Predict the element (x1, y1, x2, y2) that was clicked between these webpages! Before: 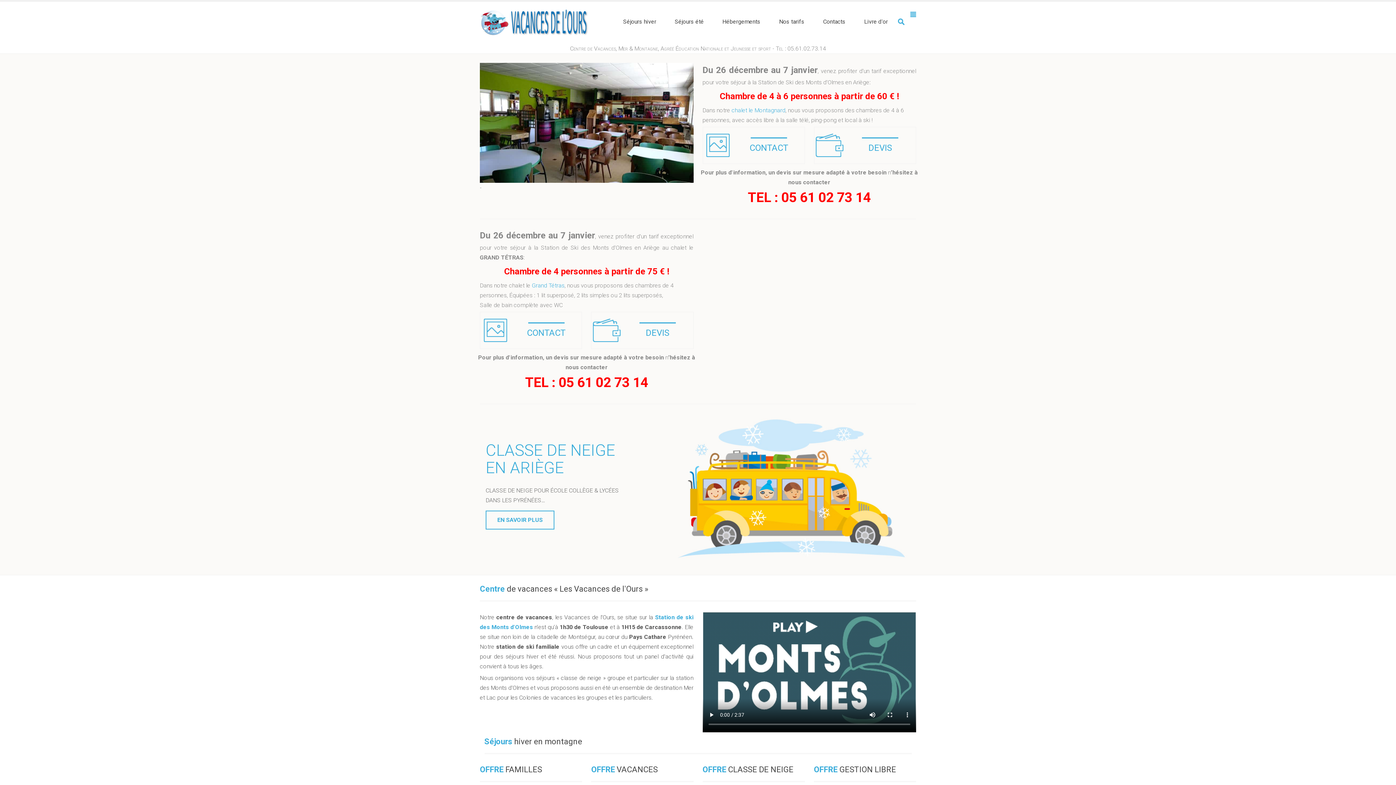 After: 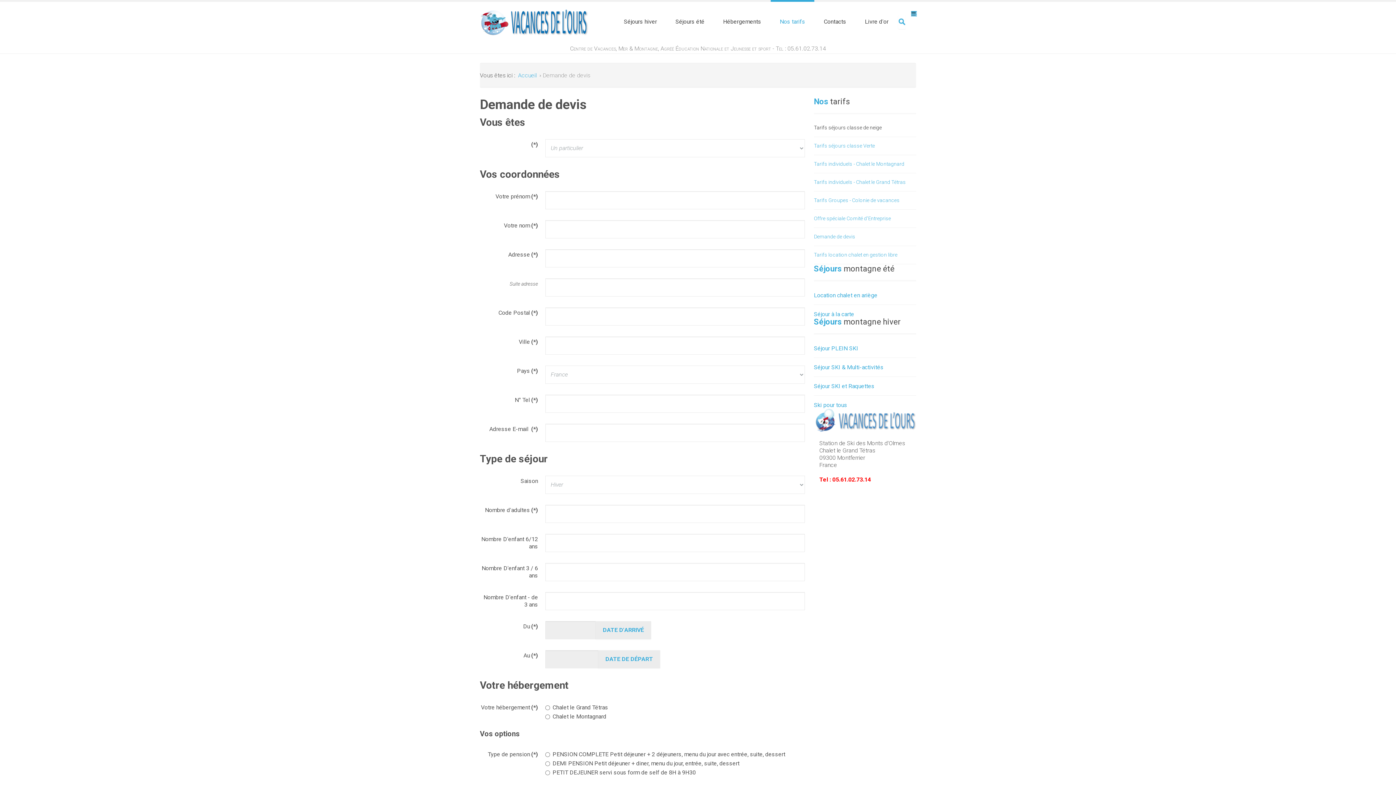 Action: label: DEVIS bbox: (591, 311, 693, 349)